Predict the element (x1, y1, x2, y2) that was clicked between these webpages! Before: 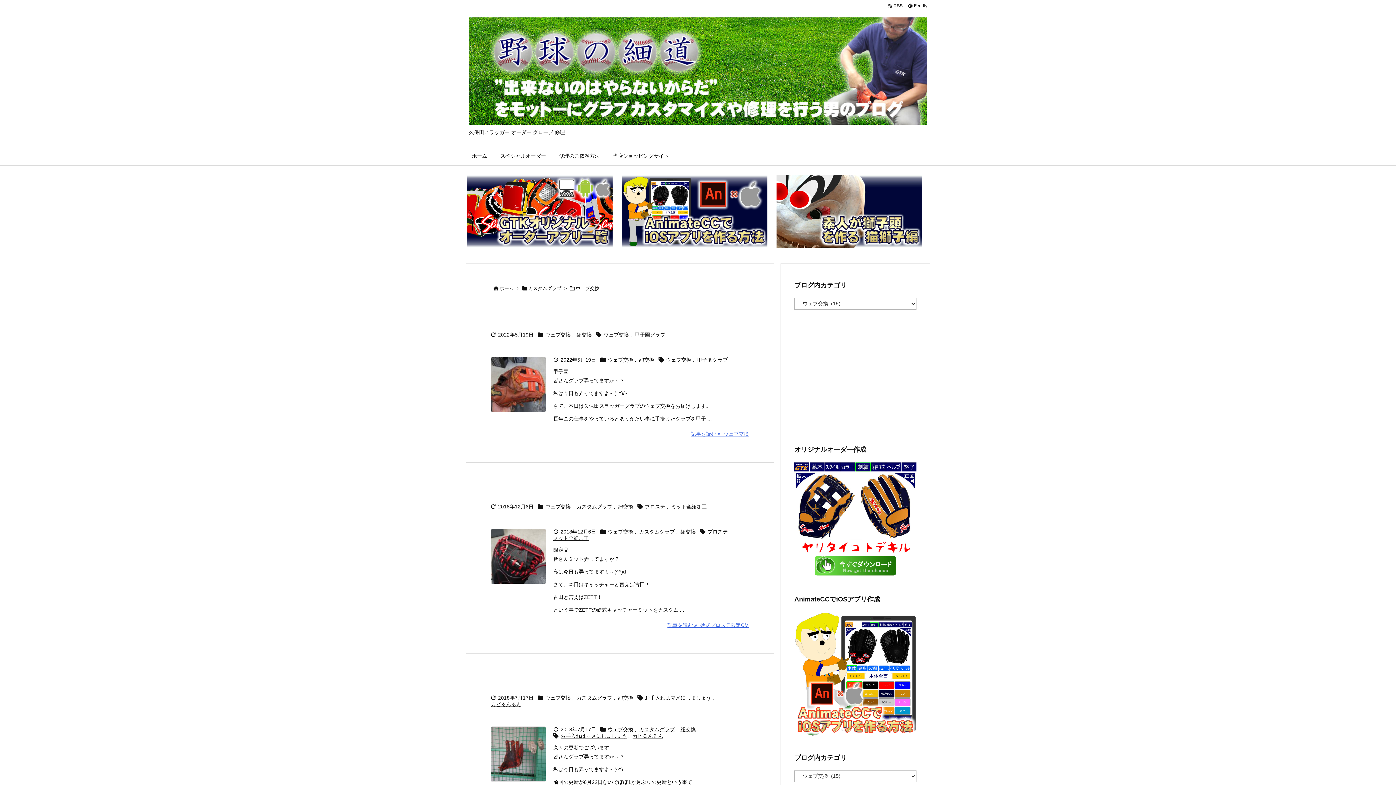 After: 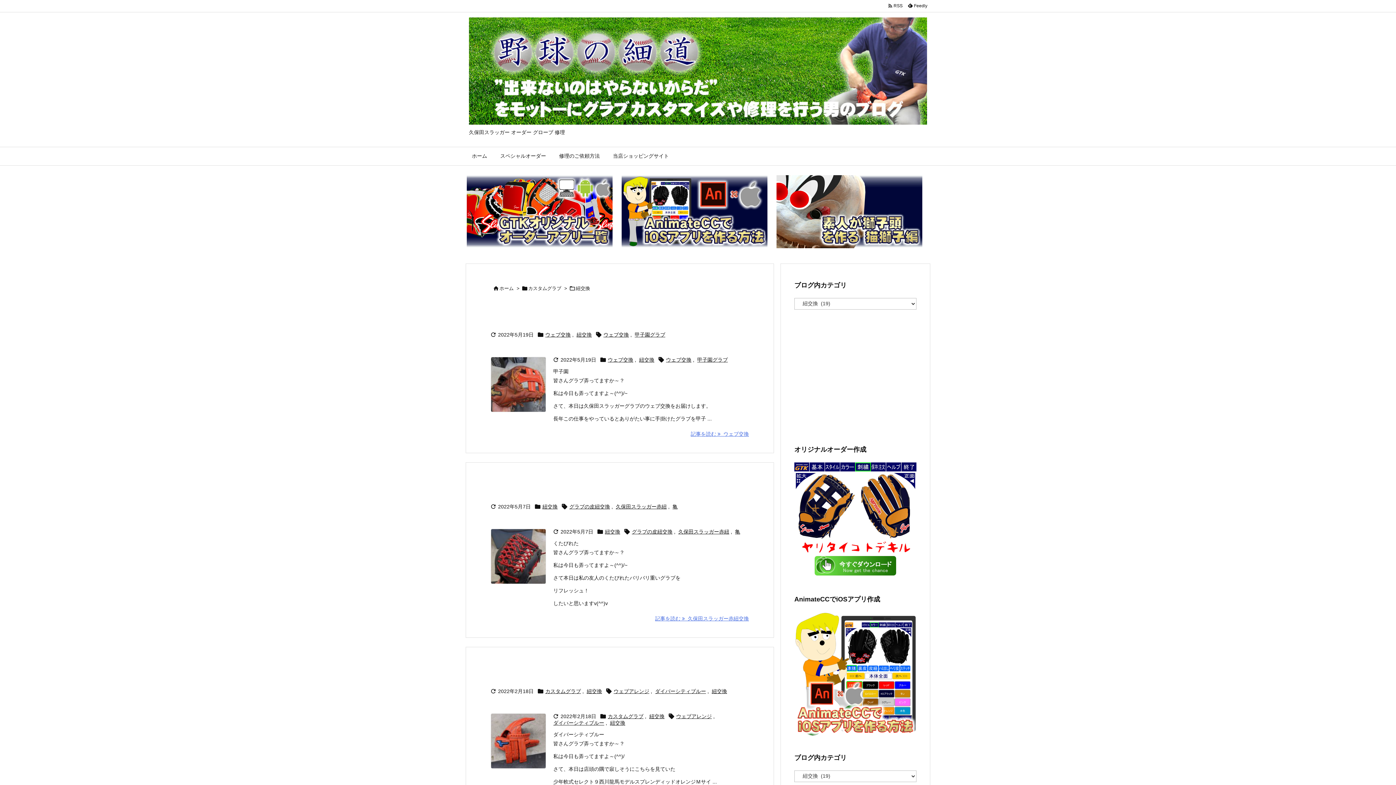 Action: label: 紐交換 bbox: (576, 331, 592, 338)